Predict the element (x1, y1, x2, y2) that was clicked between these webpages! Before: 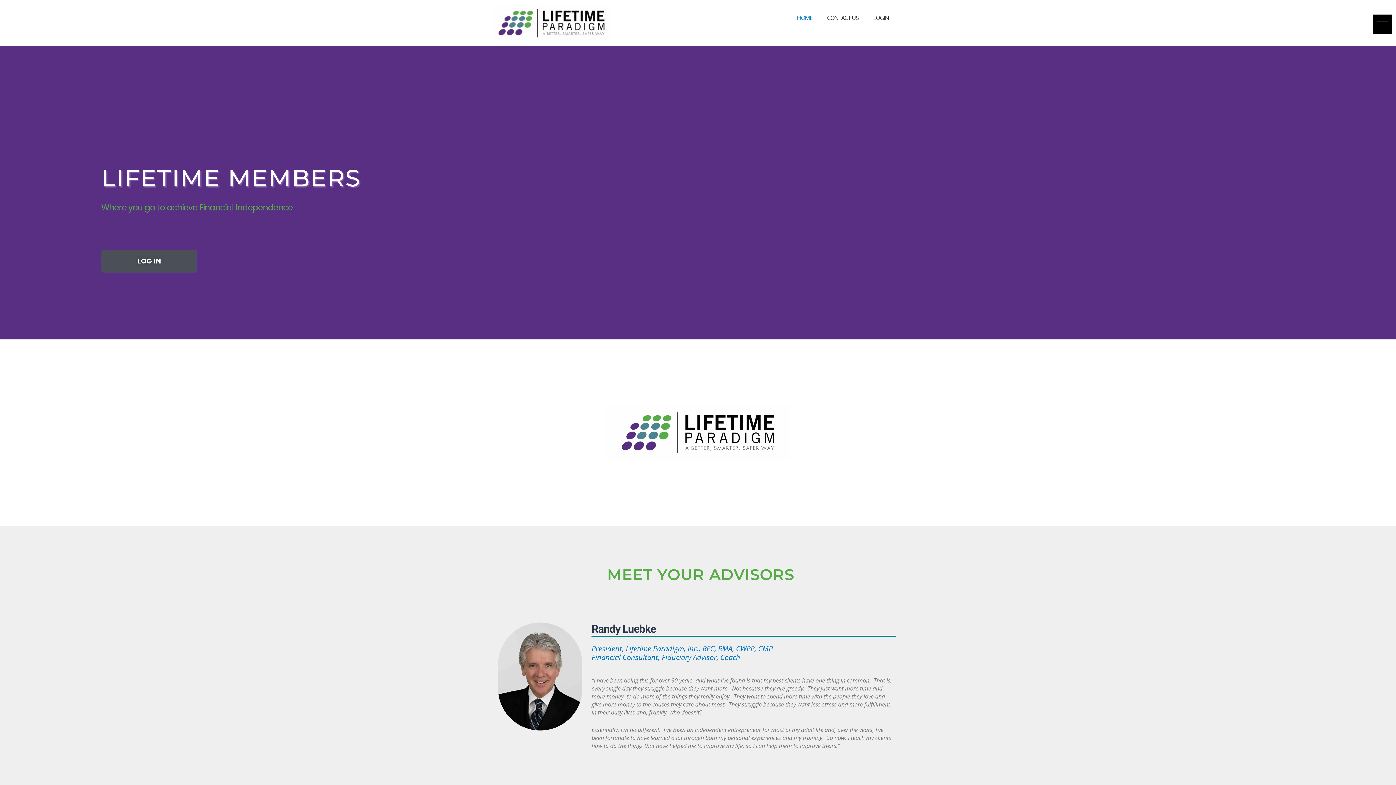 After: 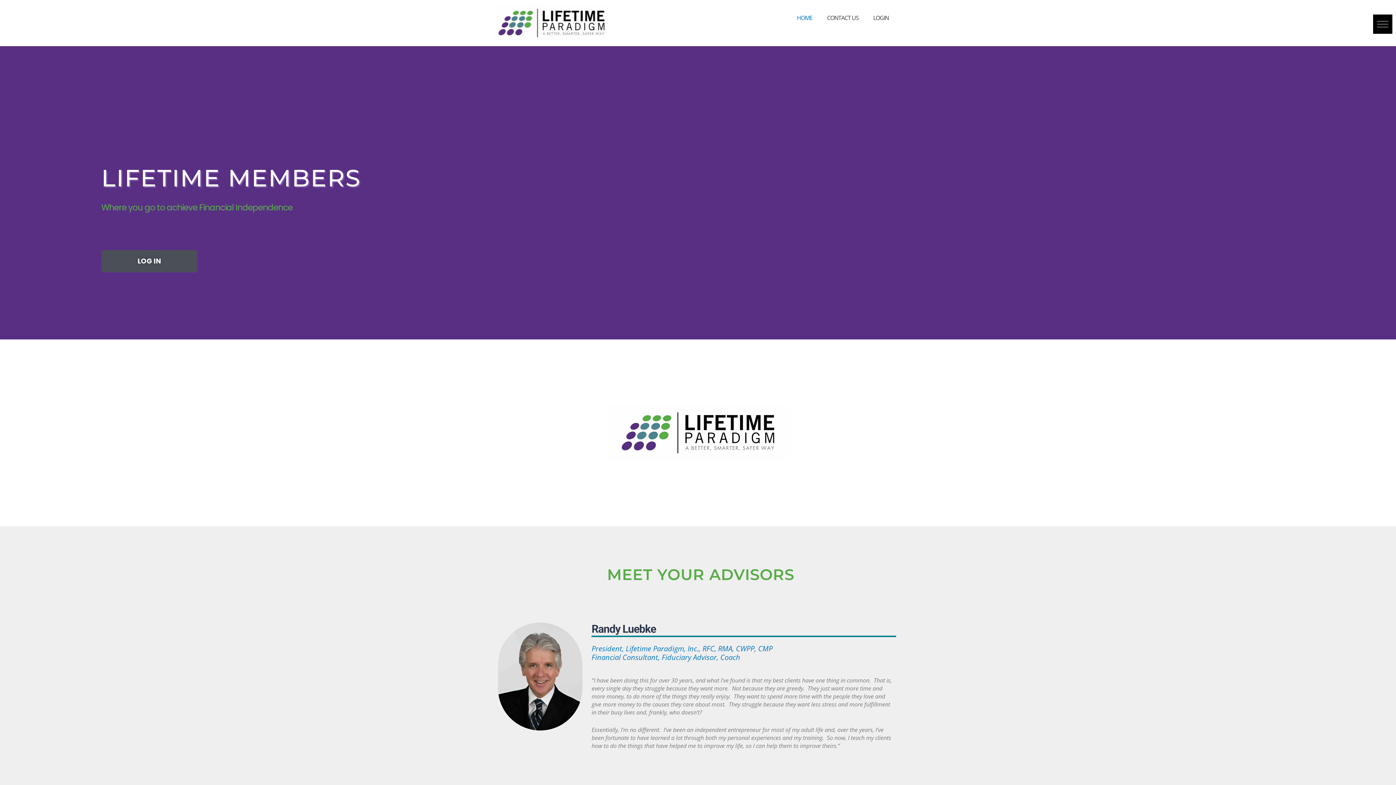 Action: bbox: (789, 9, 819, 26) label: HOME